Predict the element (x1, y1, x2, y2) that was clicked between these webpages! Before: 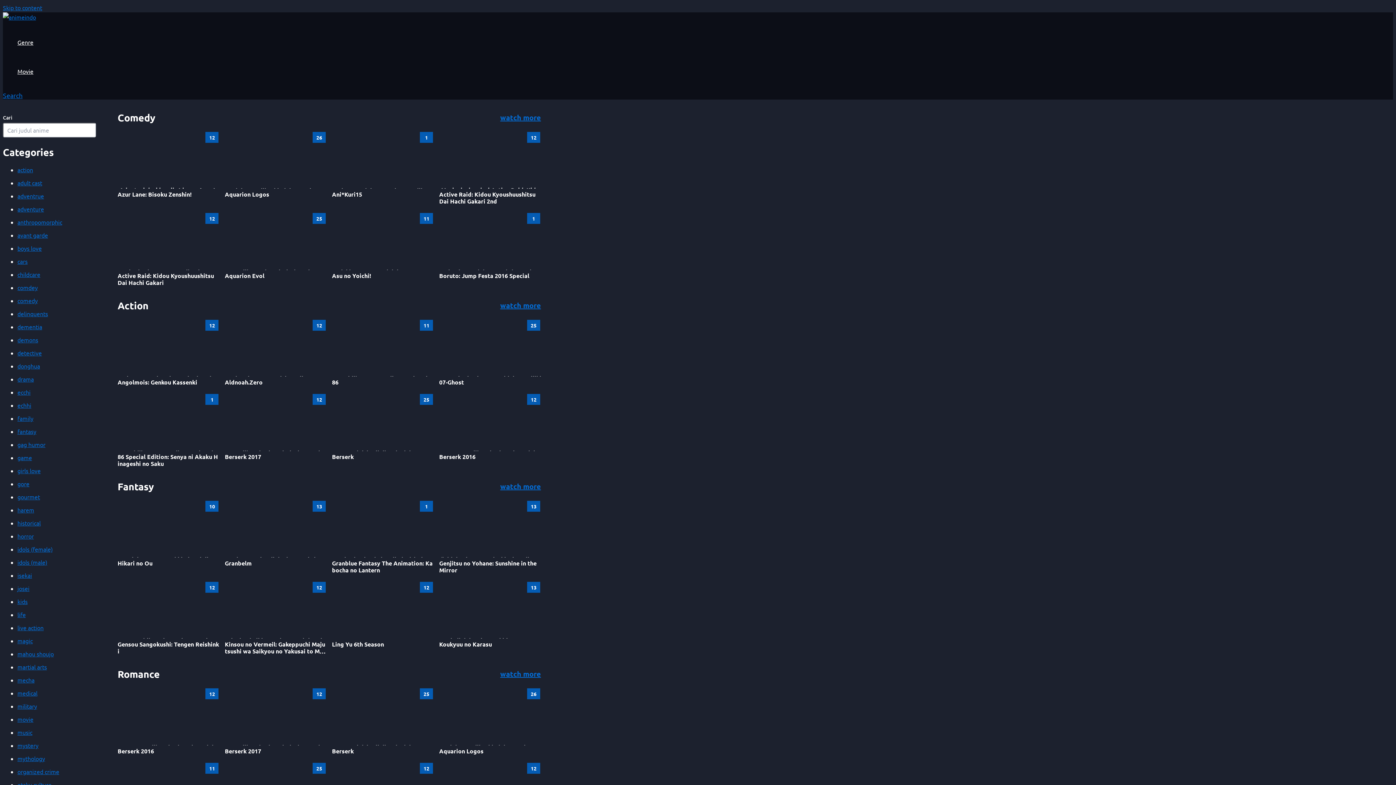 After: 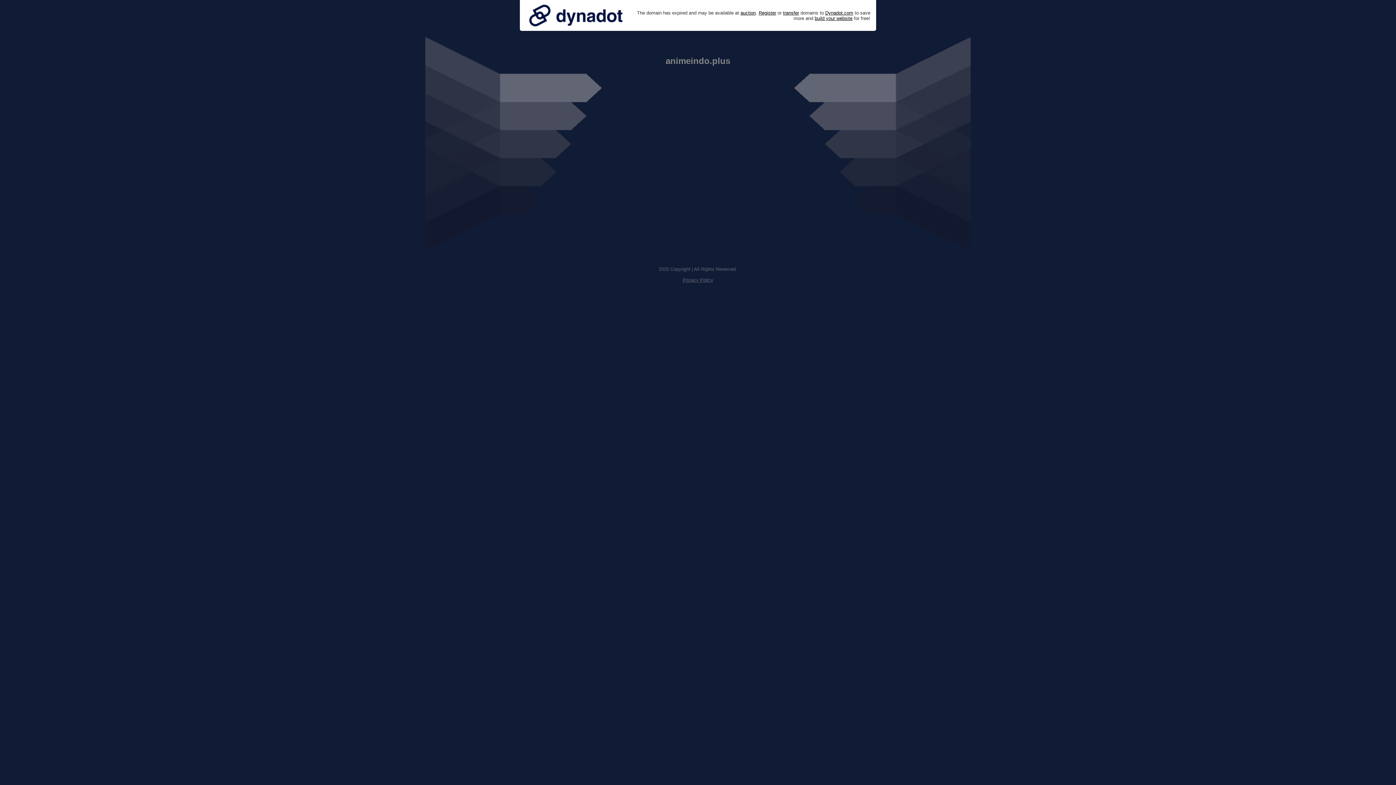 Action: bbox: (17, 493, 40, 500) label: gourmet